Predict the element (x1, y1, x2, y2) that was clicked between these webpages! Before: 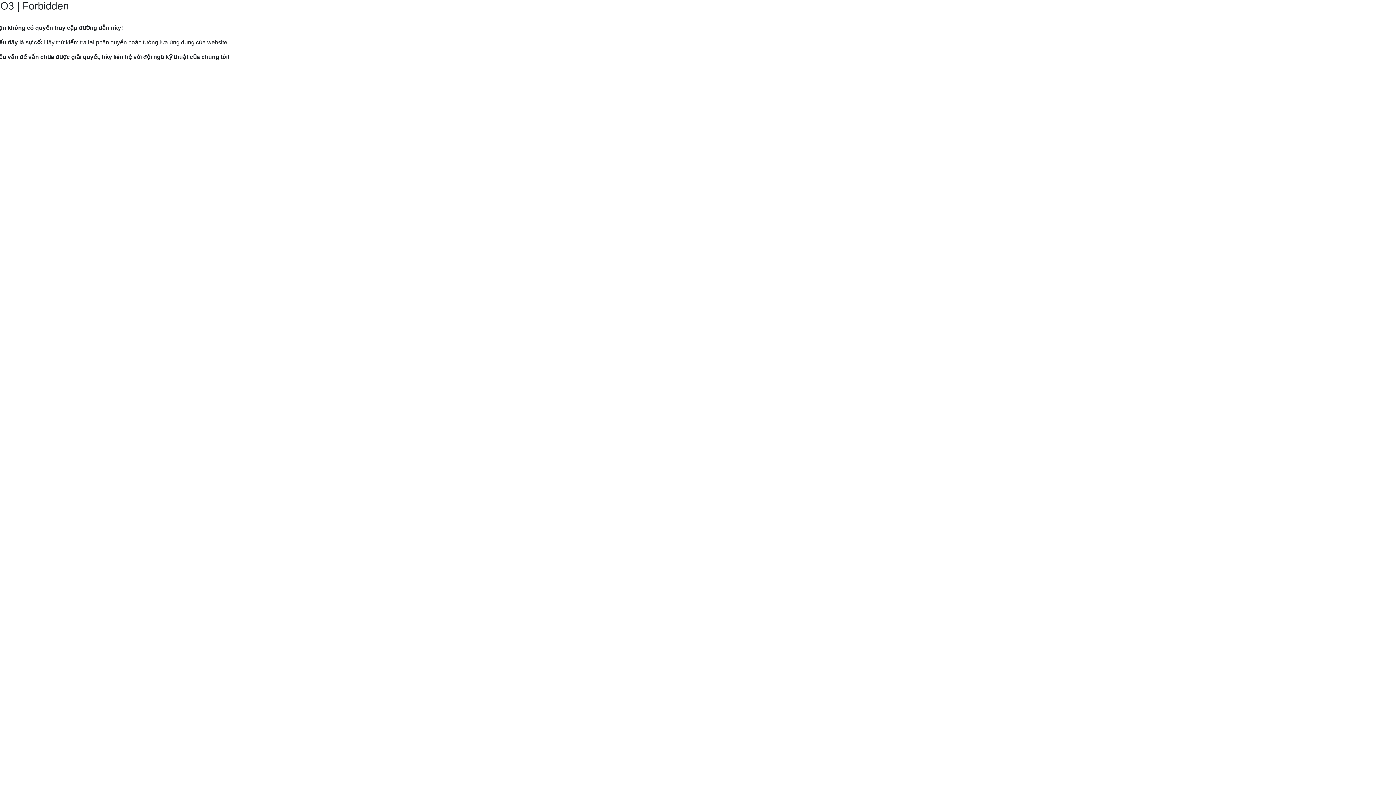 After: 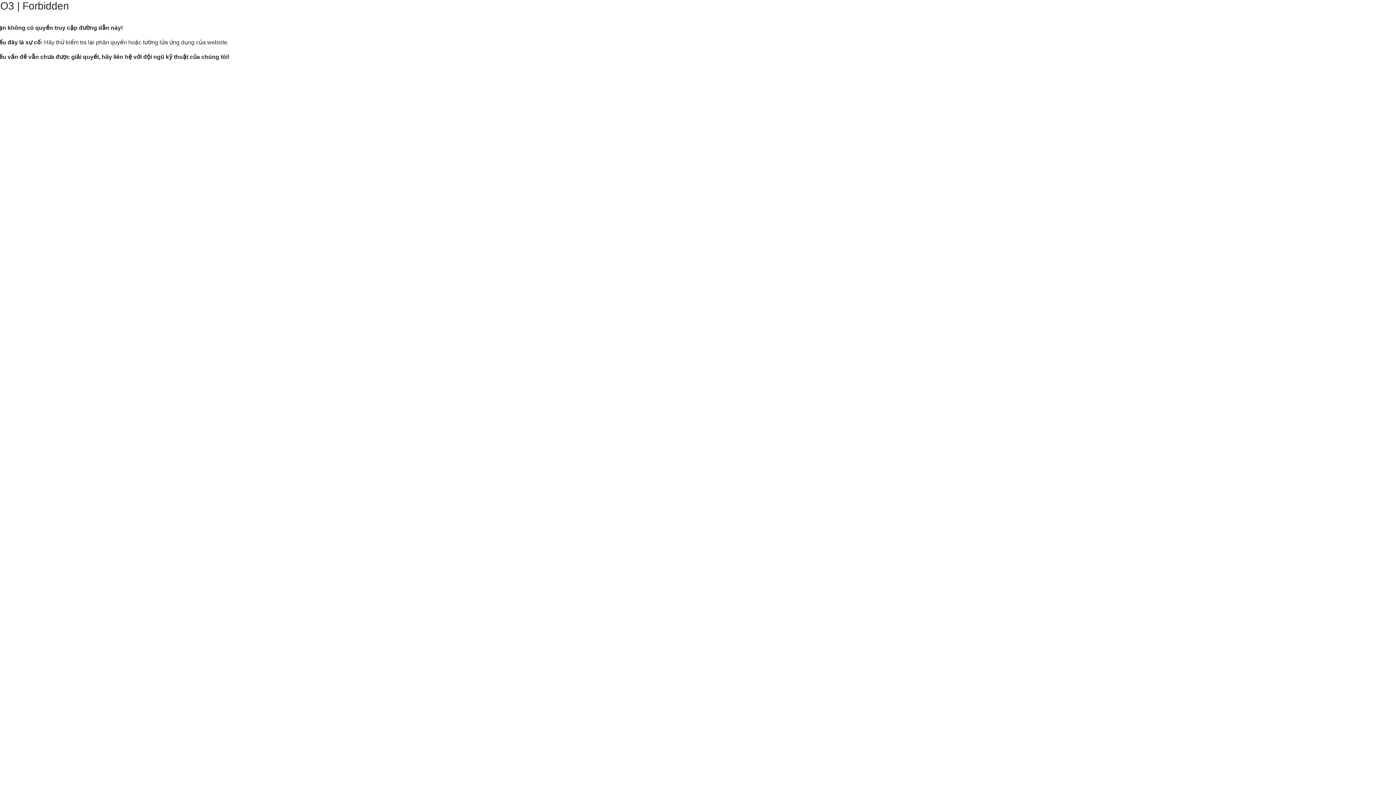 Action: bbox: (9, 82, 120, 89) label: Hướng dẫn gửi yêu cầu hỗ trợ tới Mắt Bão.